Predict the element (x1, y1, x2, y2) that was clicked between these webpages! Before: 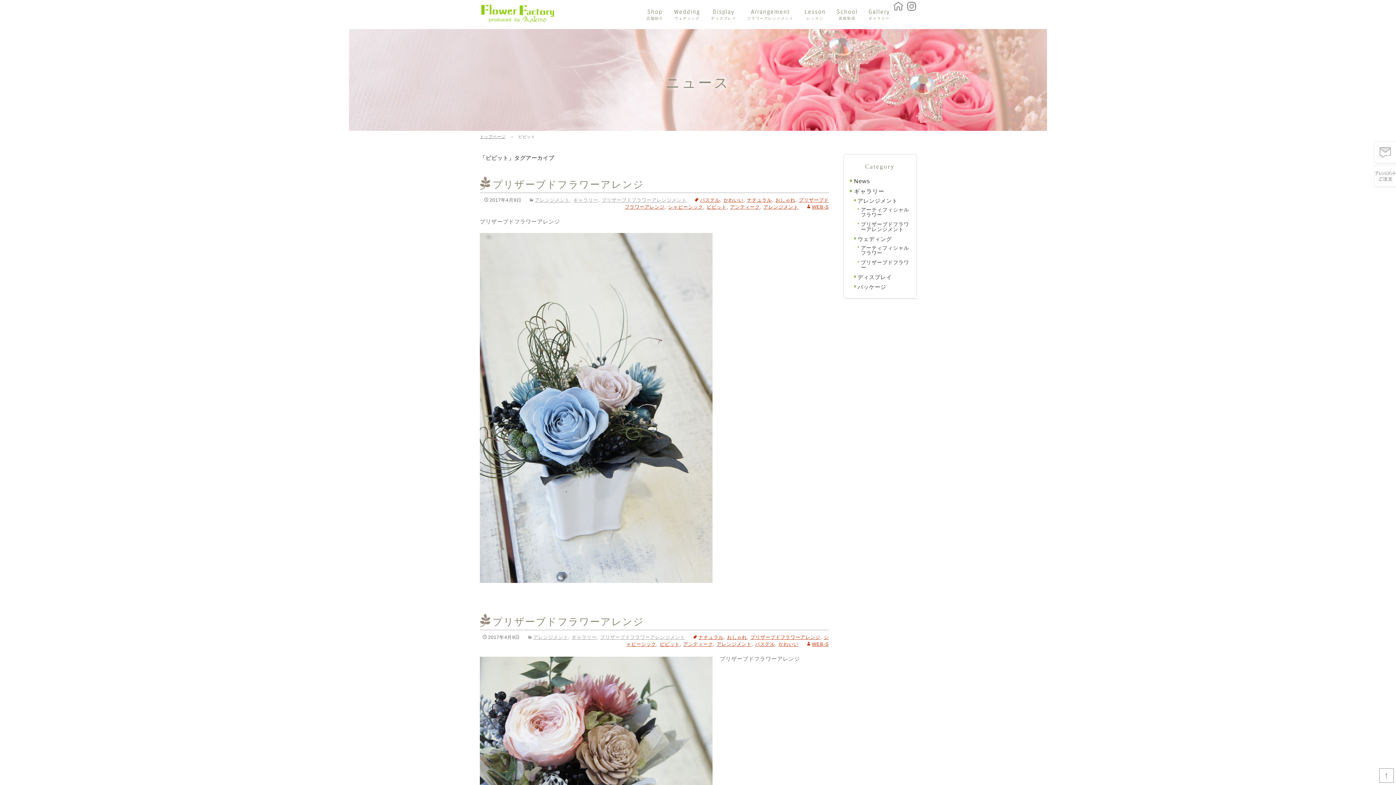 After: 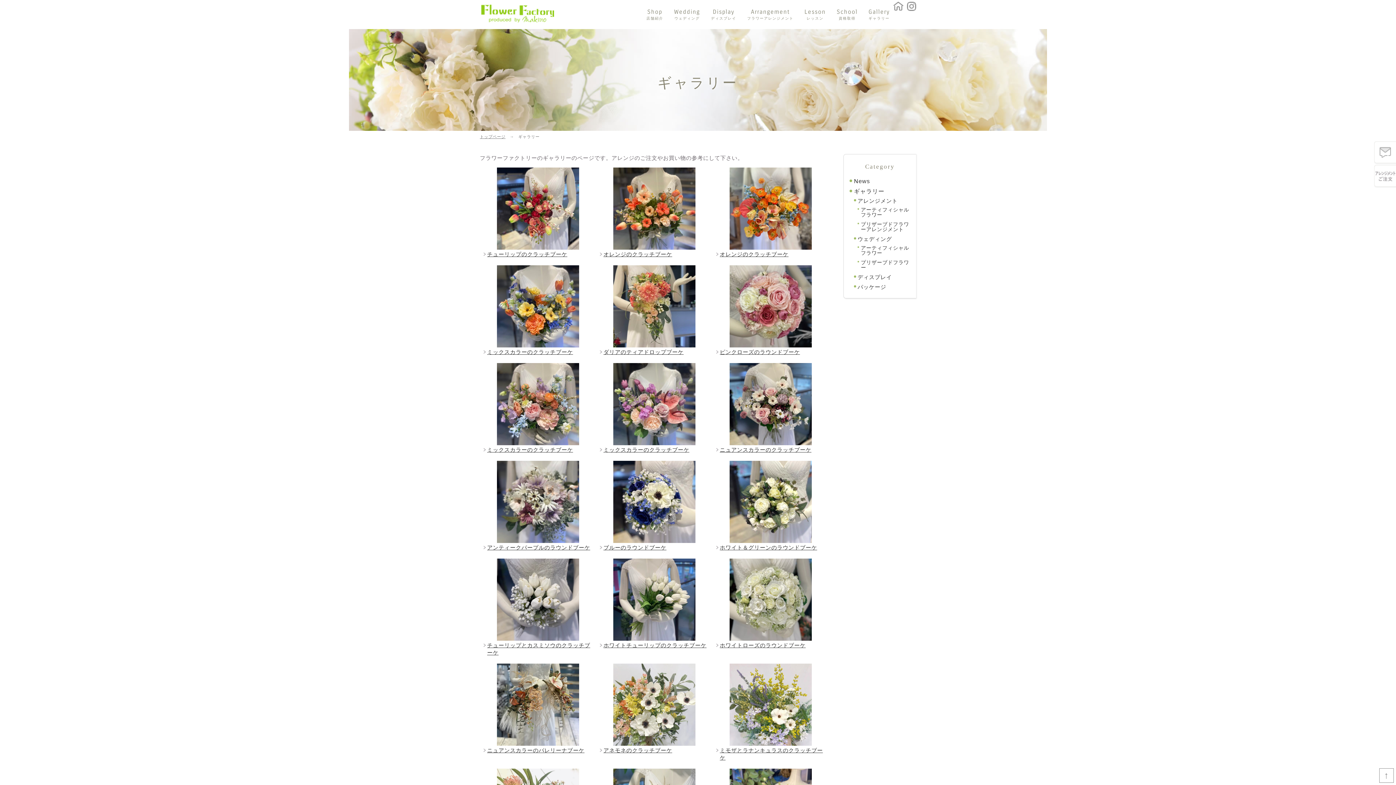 Action: label: ギャラリー bbox: (573, 197, 598, 202)